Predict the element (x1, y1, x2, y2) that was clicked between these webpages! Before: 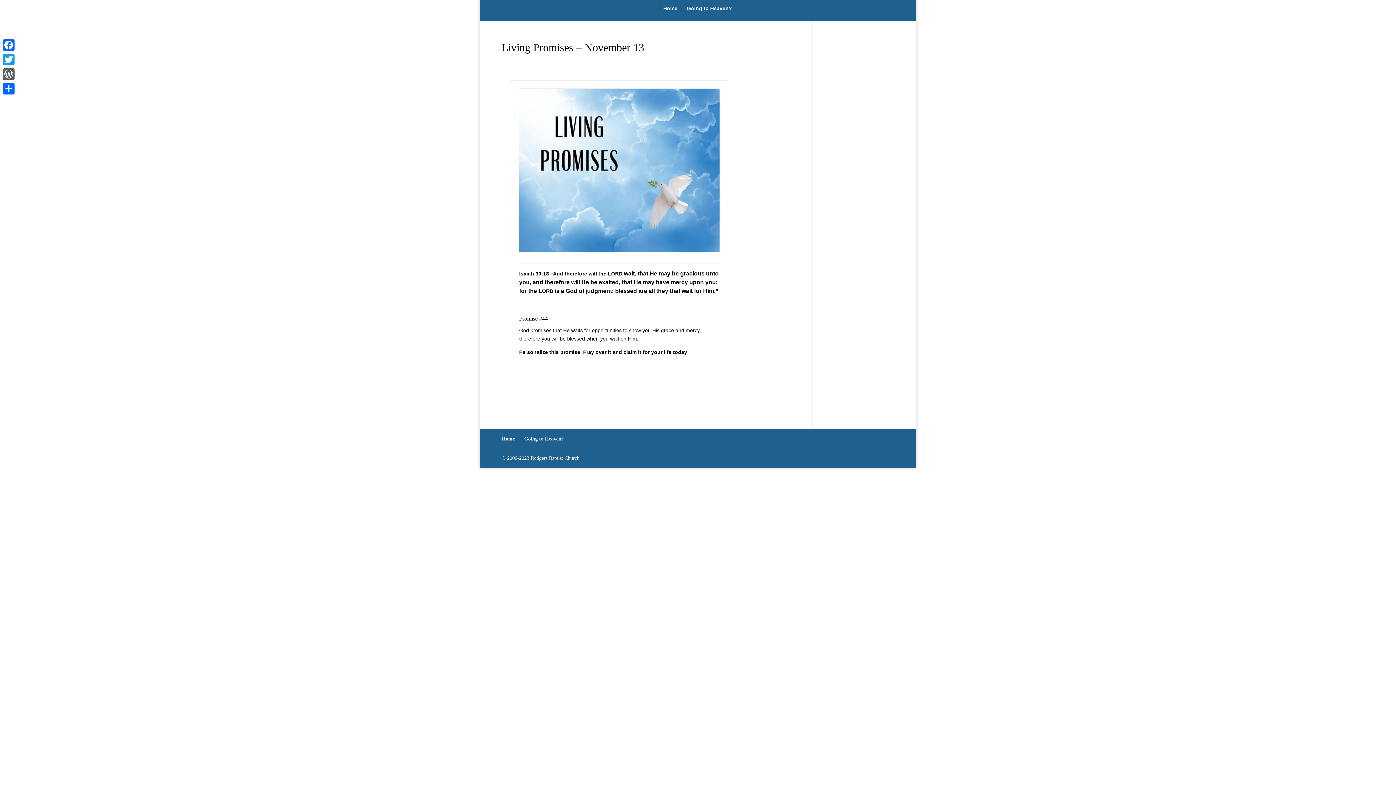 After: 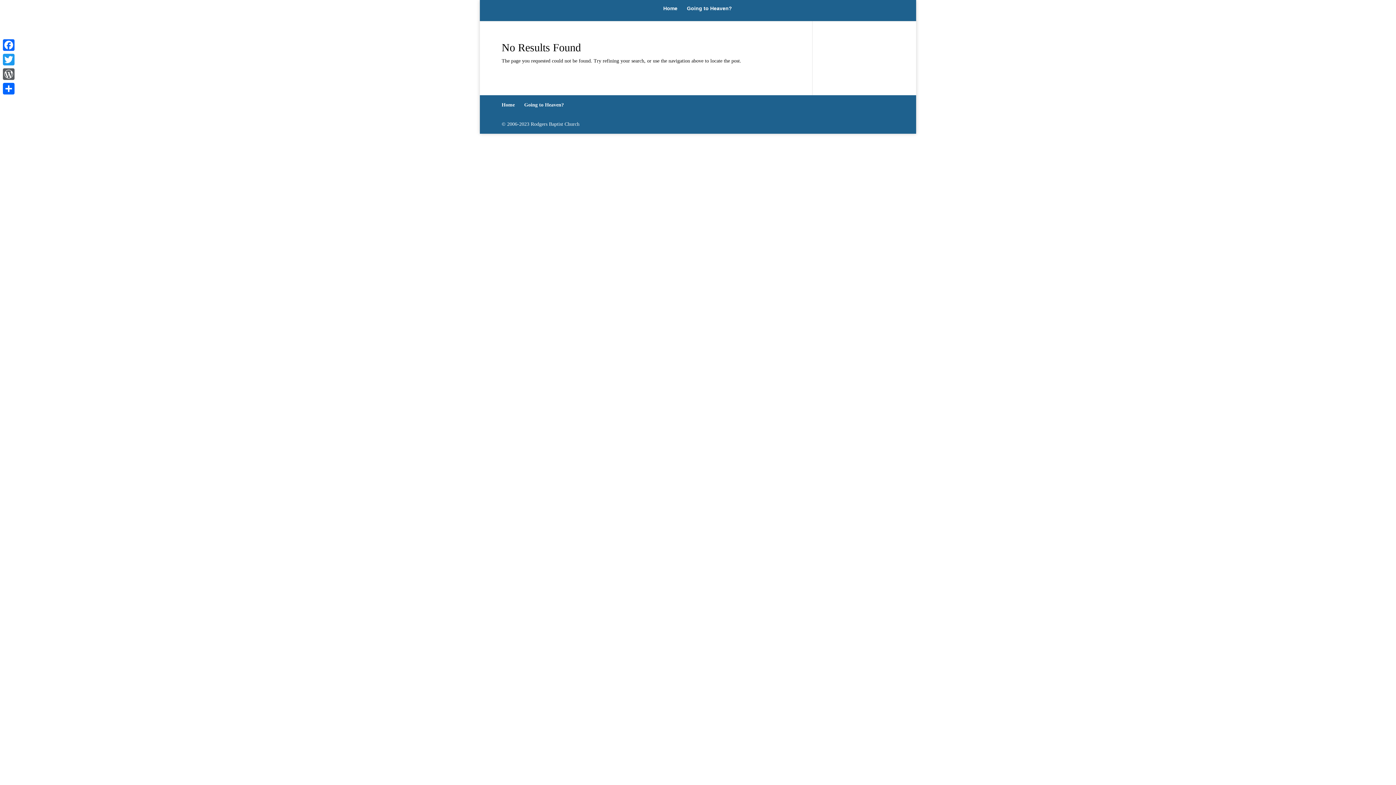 Action: label: Home bbox: (663, 5, 677, 21)